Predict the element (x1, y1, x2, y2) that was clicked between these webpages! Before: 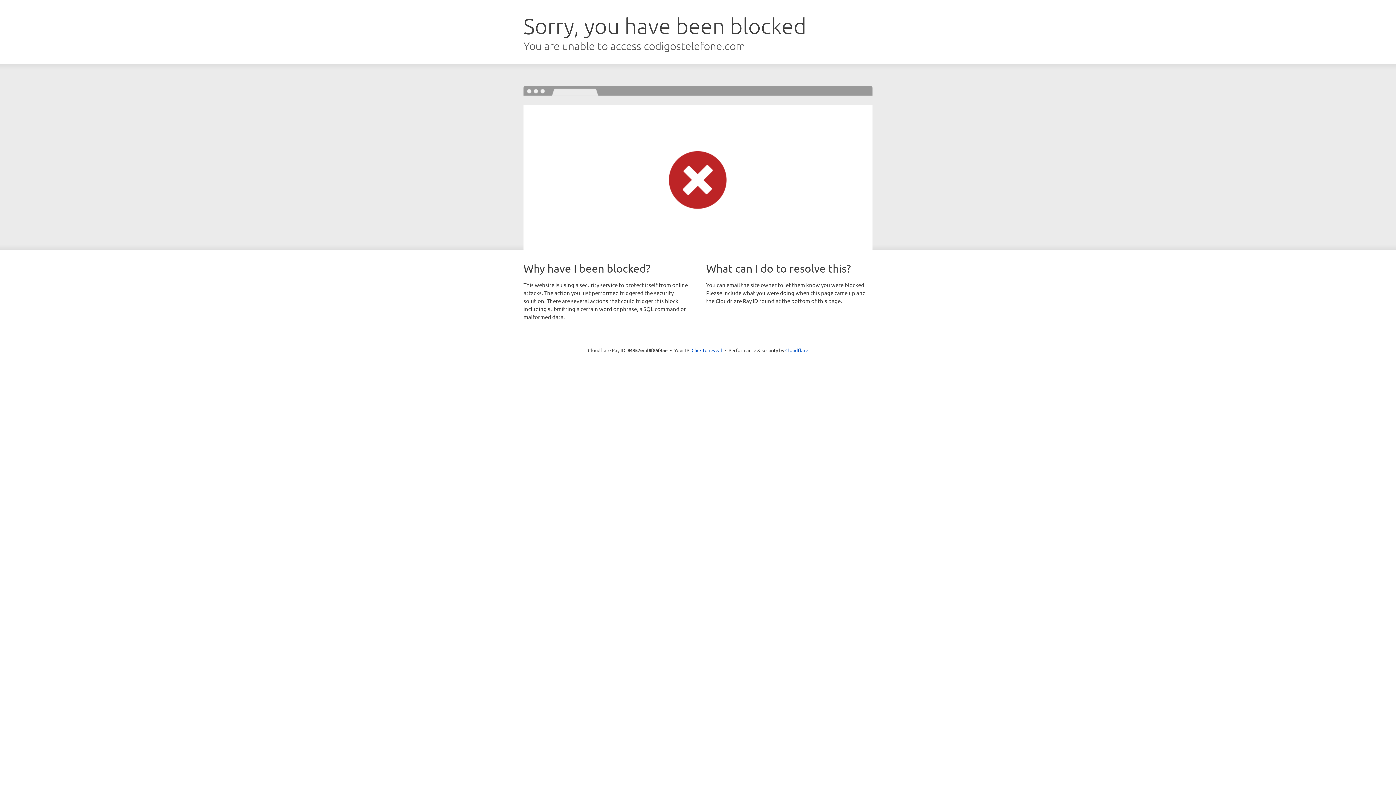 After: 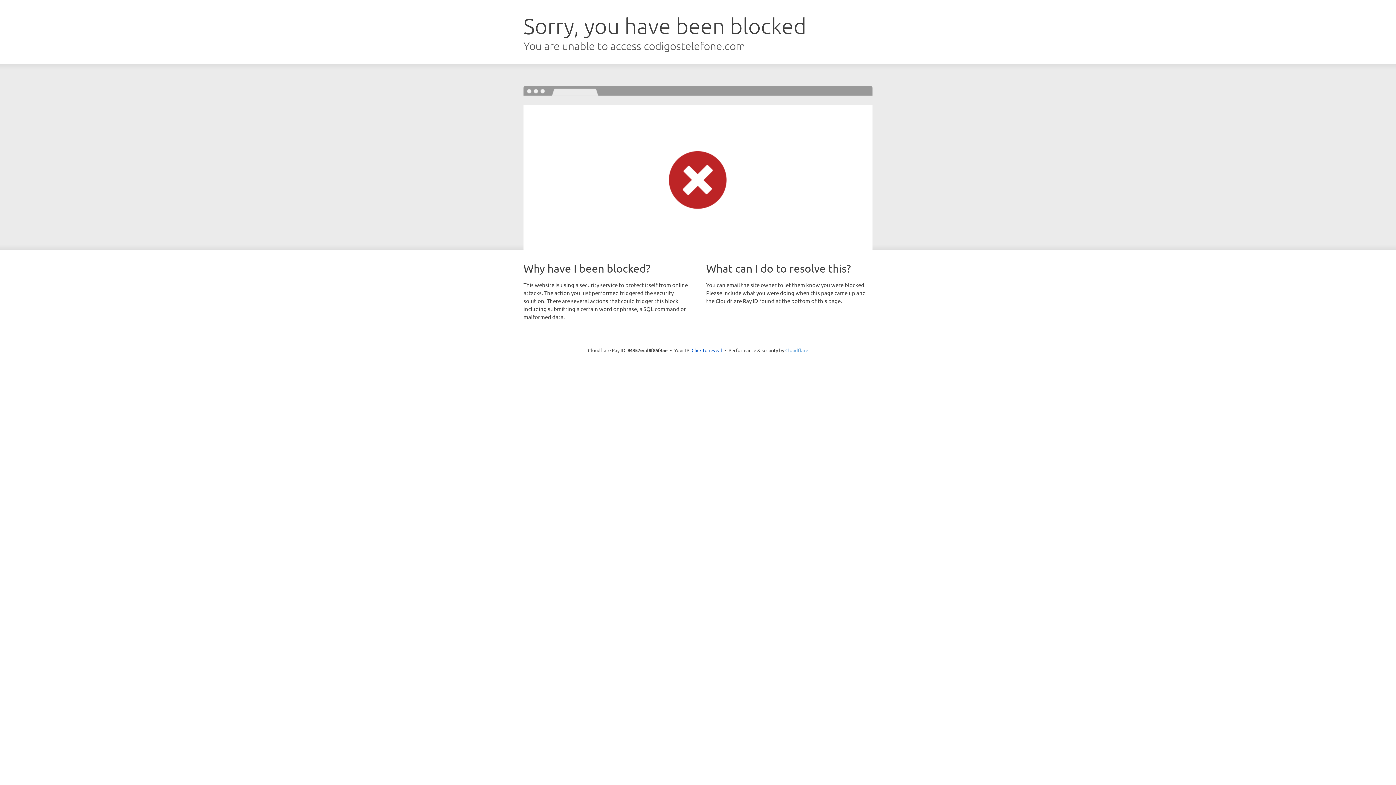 Action: bbox: (785, 347, 808, 353) label: Cloudflare